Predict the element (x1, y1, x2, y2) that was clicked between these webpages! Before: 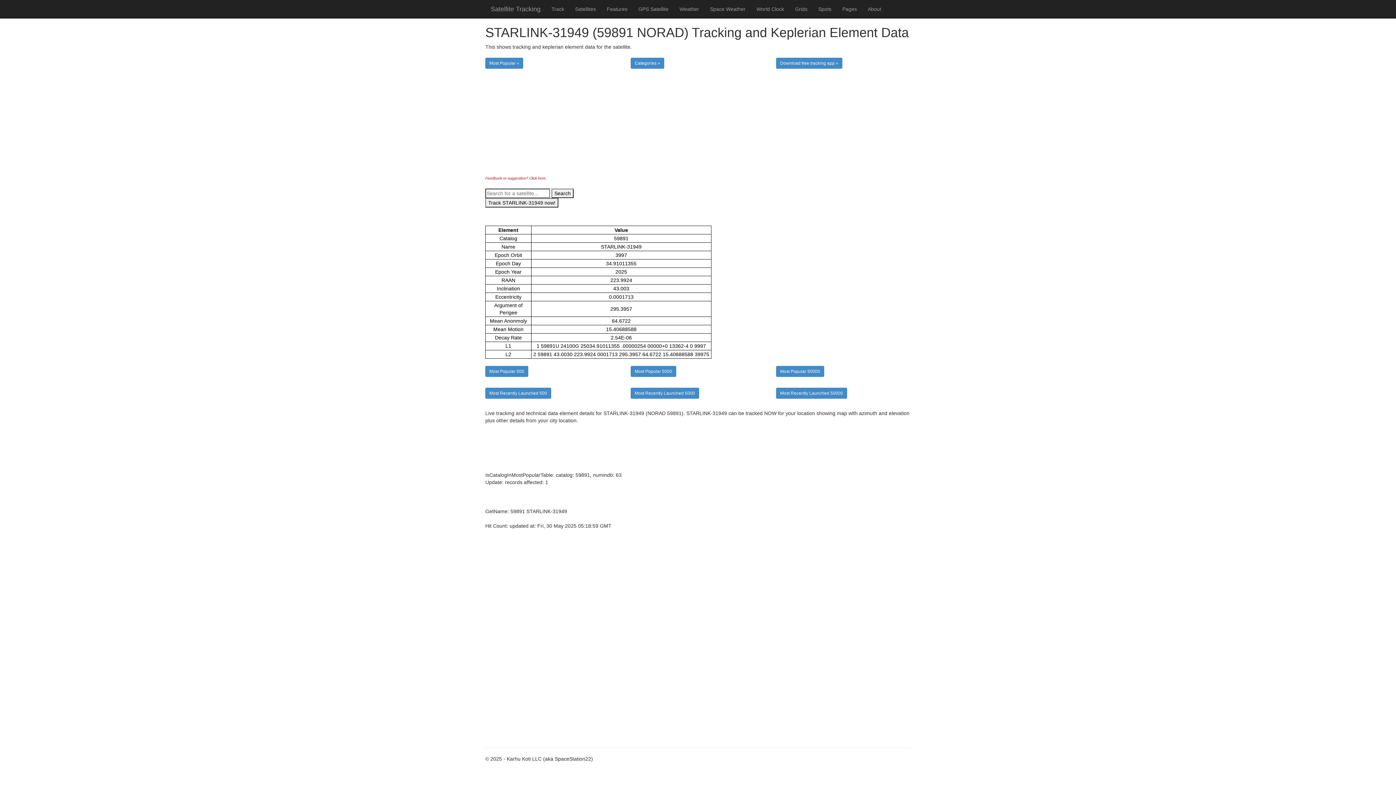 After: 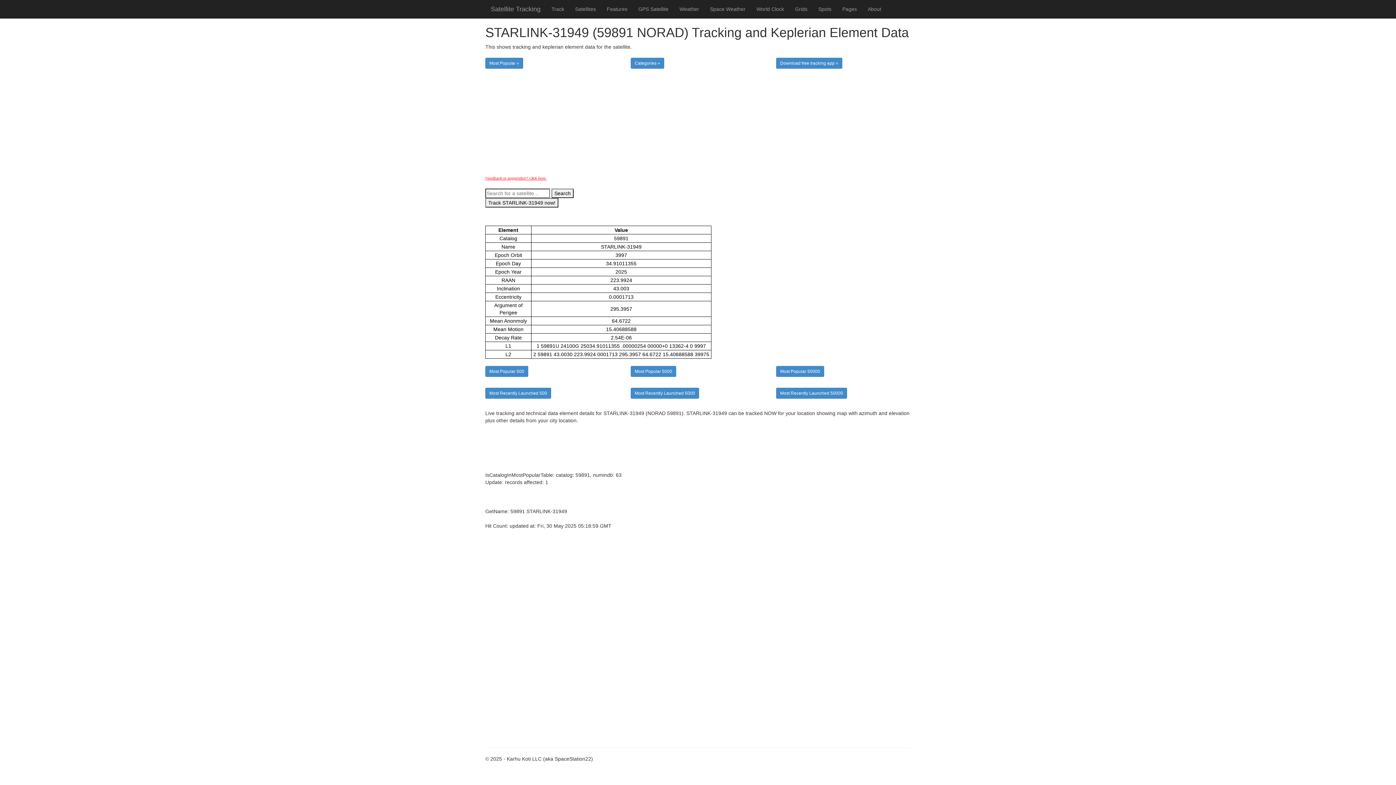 Action: label: Feedback or suggestion? Click here. bbox: (485, 176, 546, 180)